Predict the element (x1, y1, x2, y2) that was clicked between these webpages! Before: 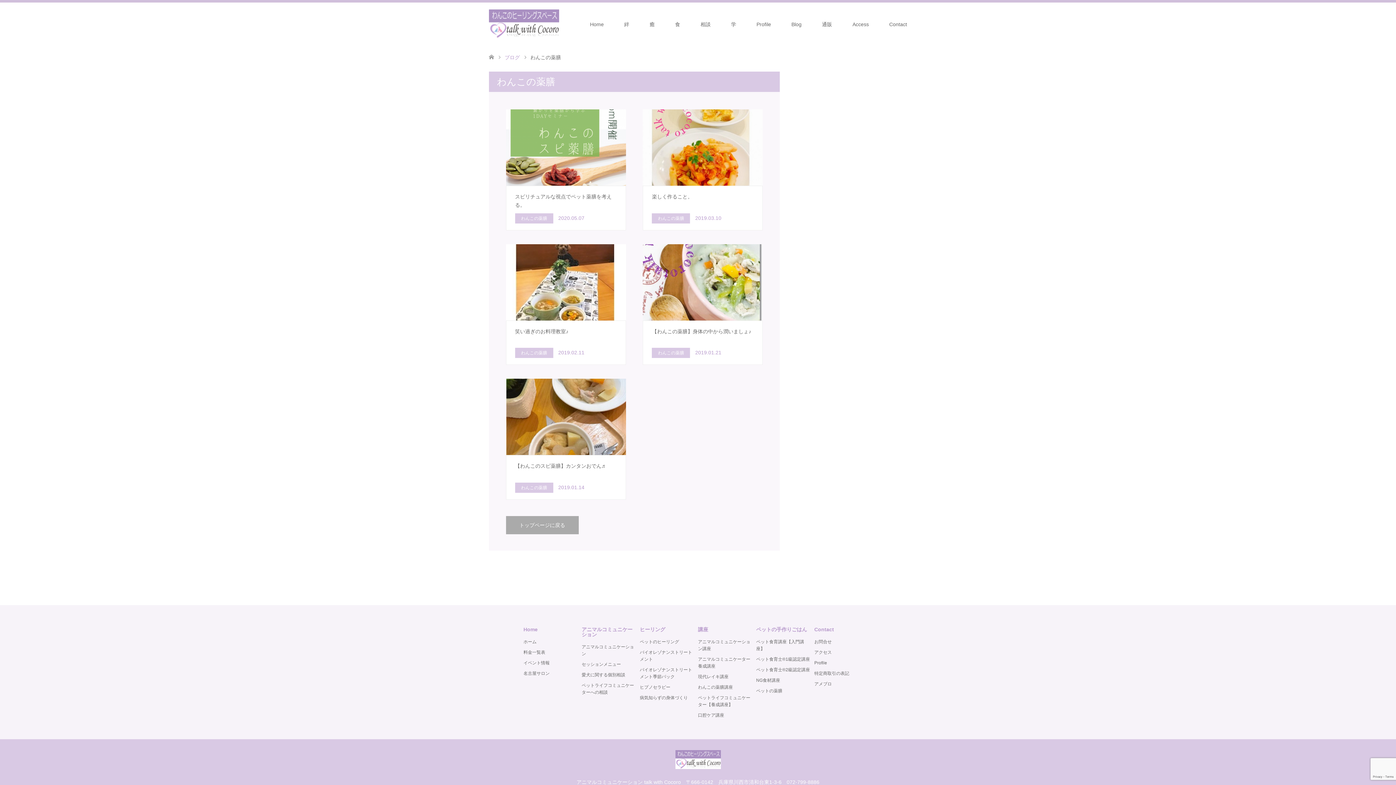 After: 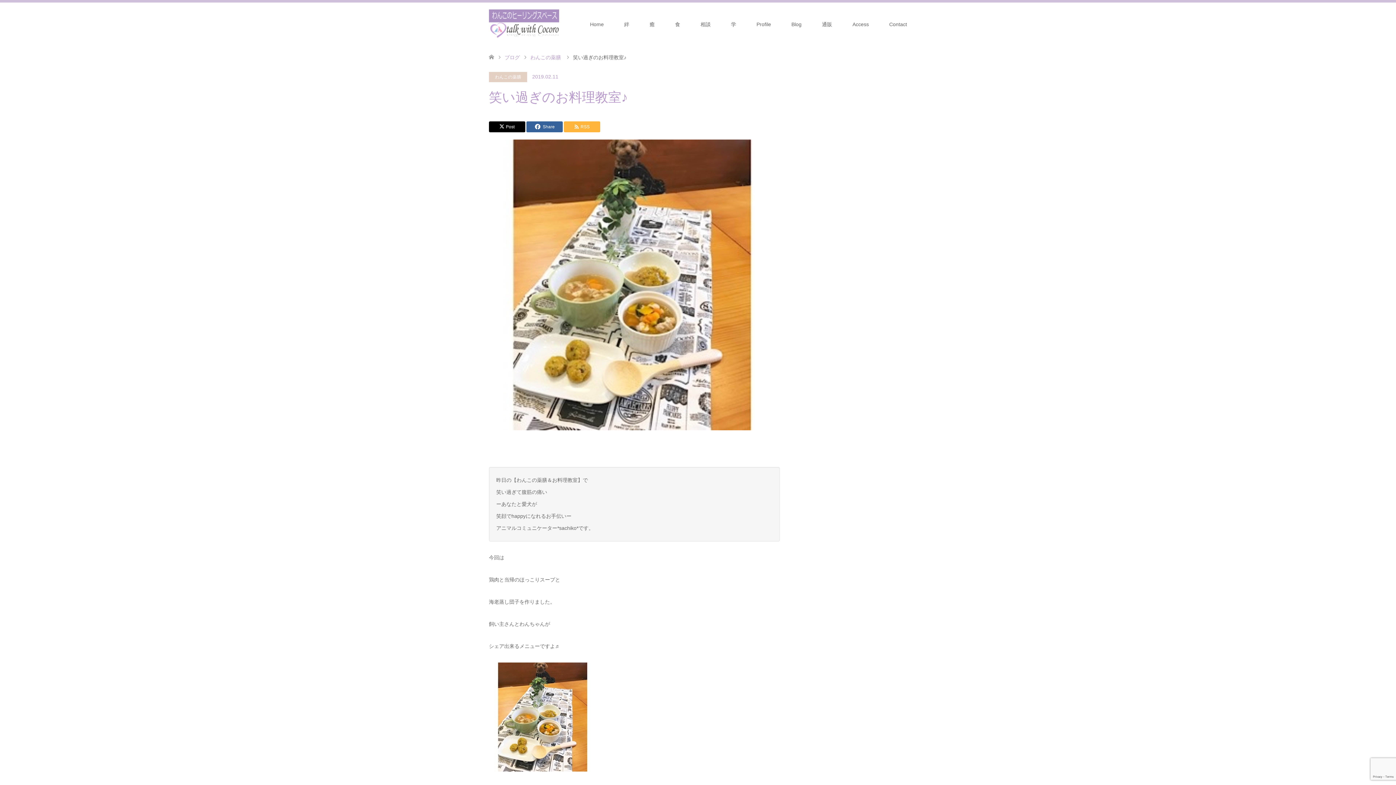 Action: bbox: (506, 244, 626, 365) label: 笑い過ぎのお料理教室♪
わんこの薬膳 2019.02.11